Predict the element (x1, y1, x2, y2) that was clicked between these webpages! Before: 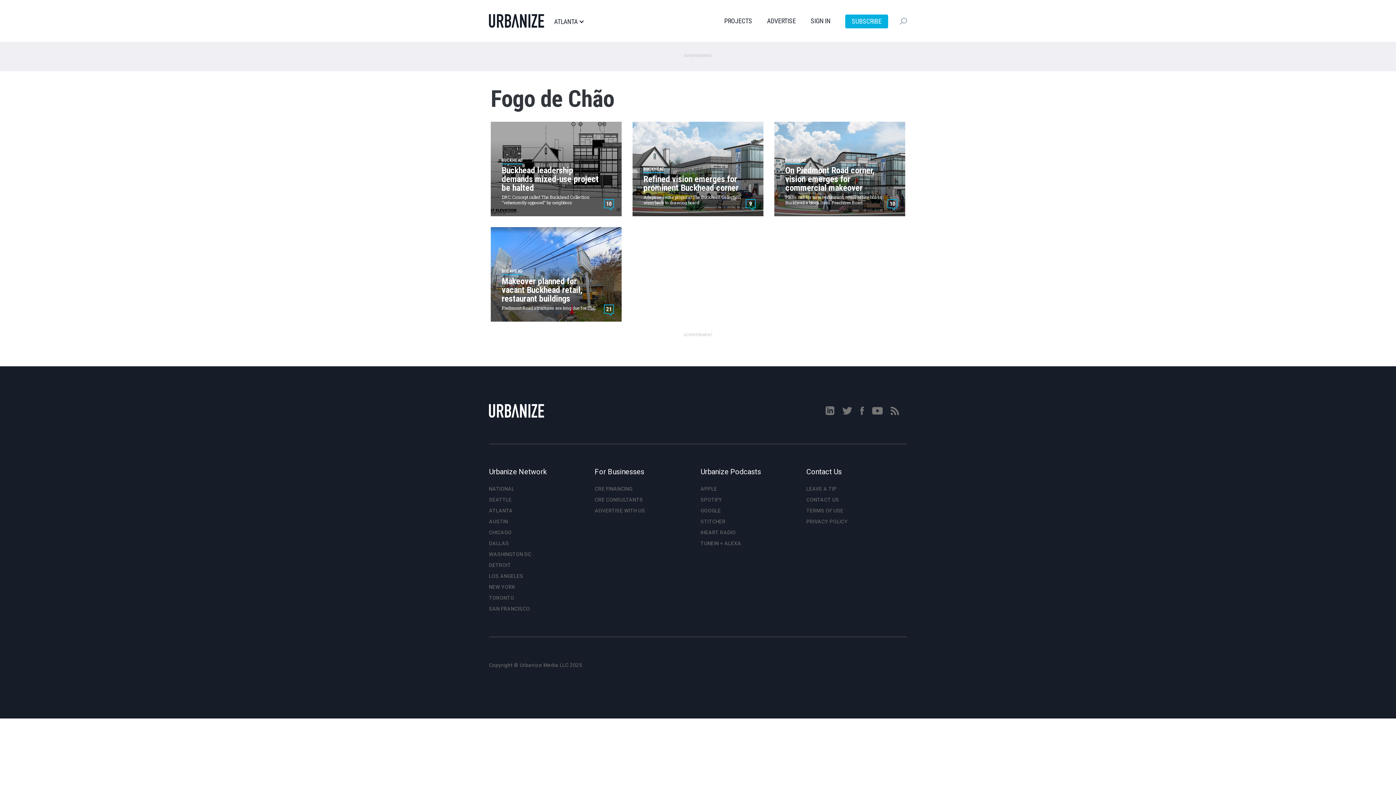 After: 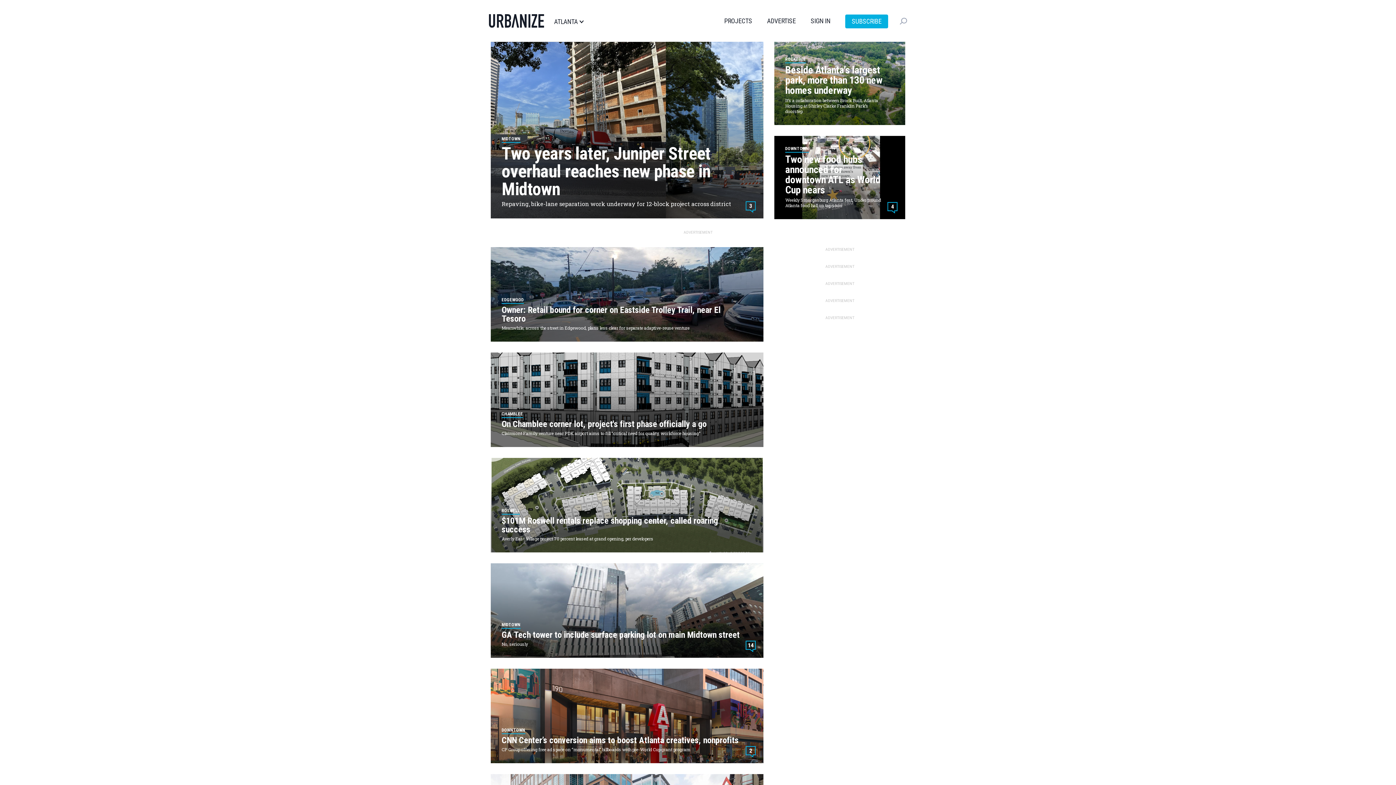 Action: label: ATLANTA bbox: (489, 507, 512, 513)